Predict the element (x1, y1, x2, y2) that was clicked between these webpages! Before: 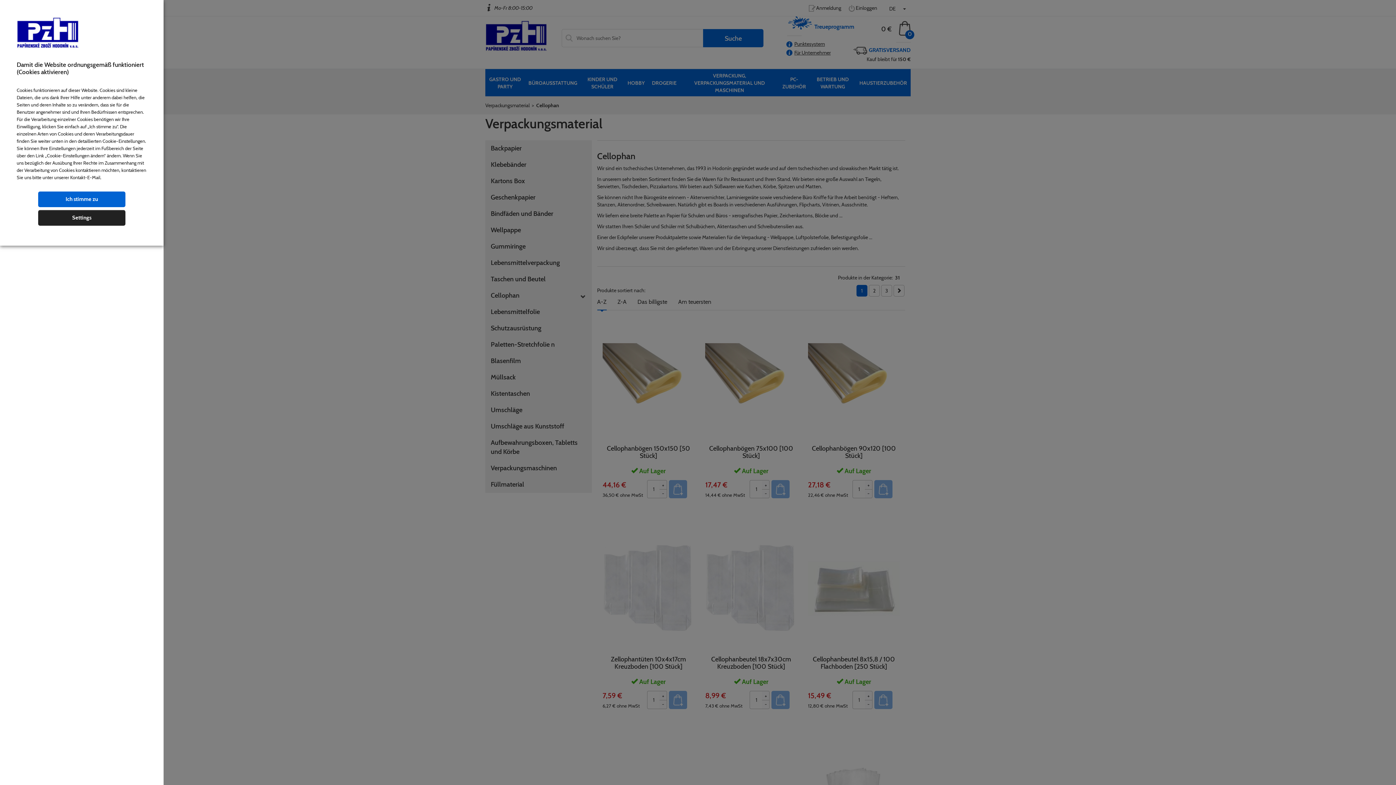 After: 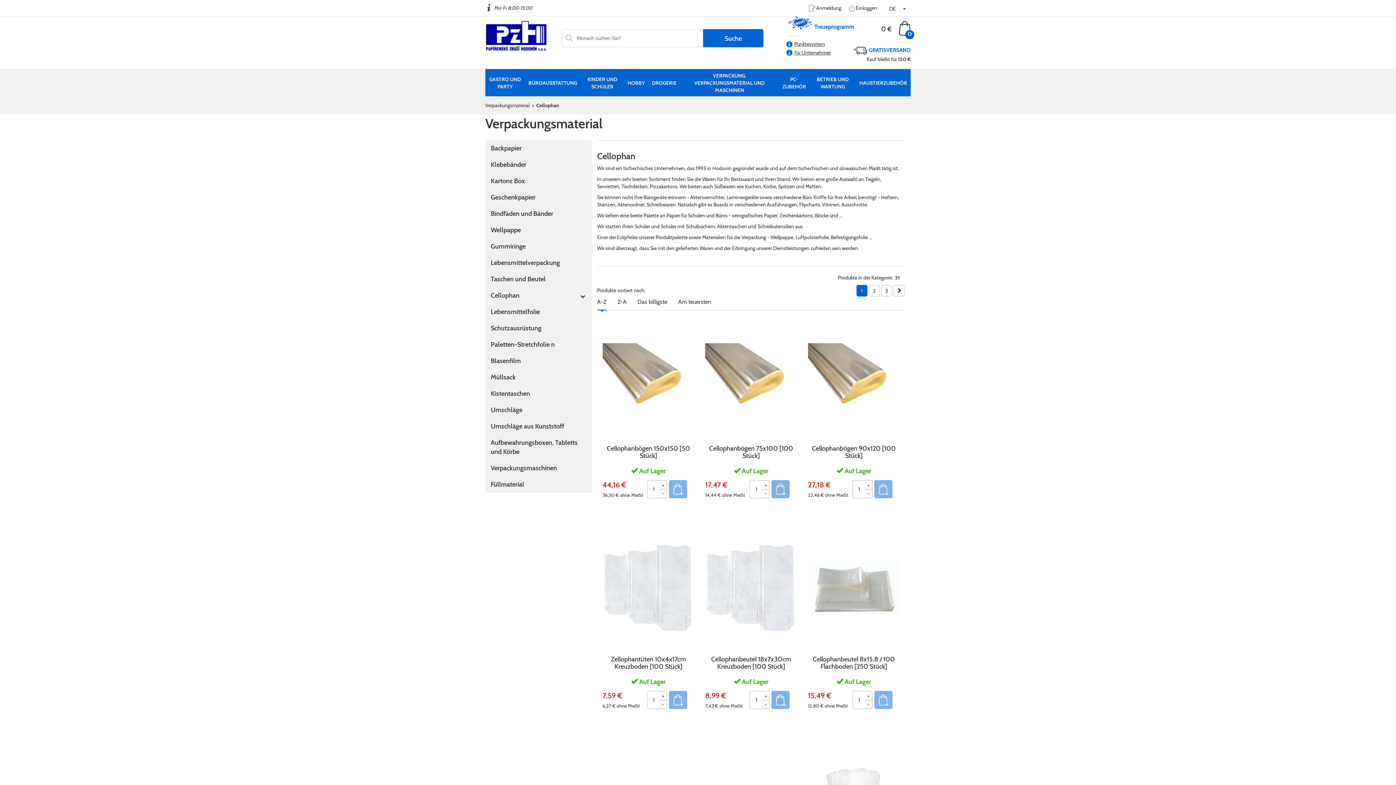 Action: label: Ich stimme zu bbox: (38, 191, 125, 207)